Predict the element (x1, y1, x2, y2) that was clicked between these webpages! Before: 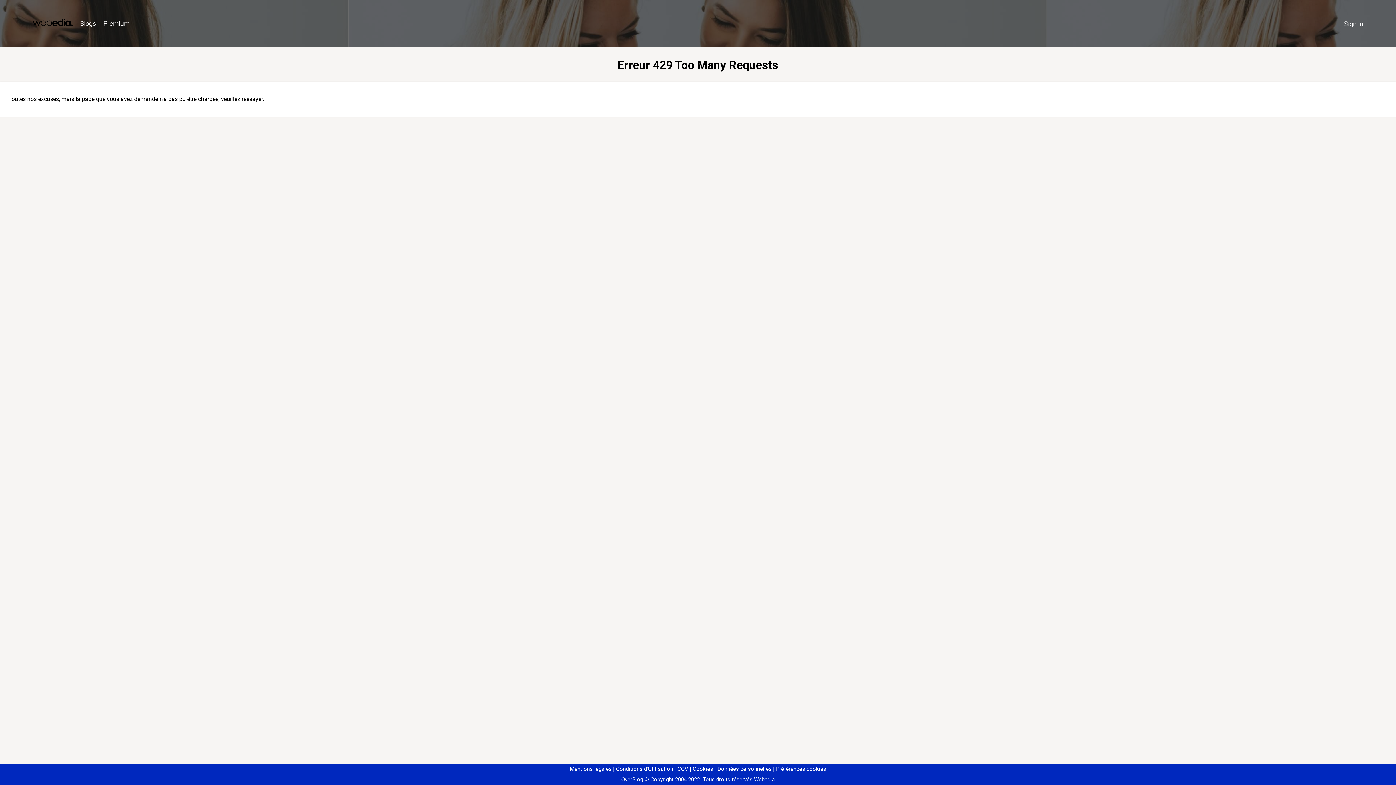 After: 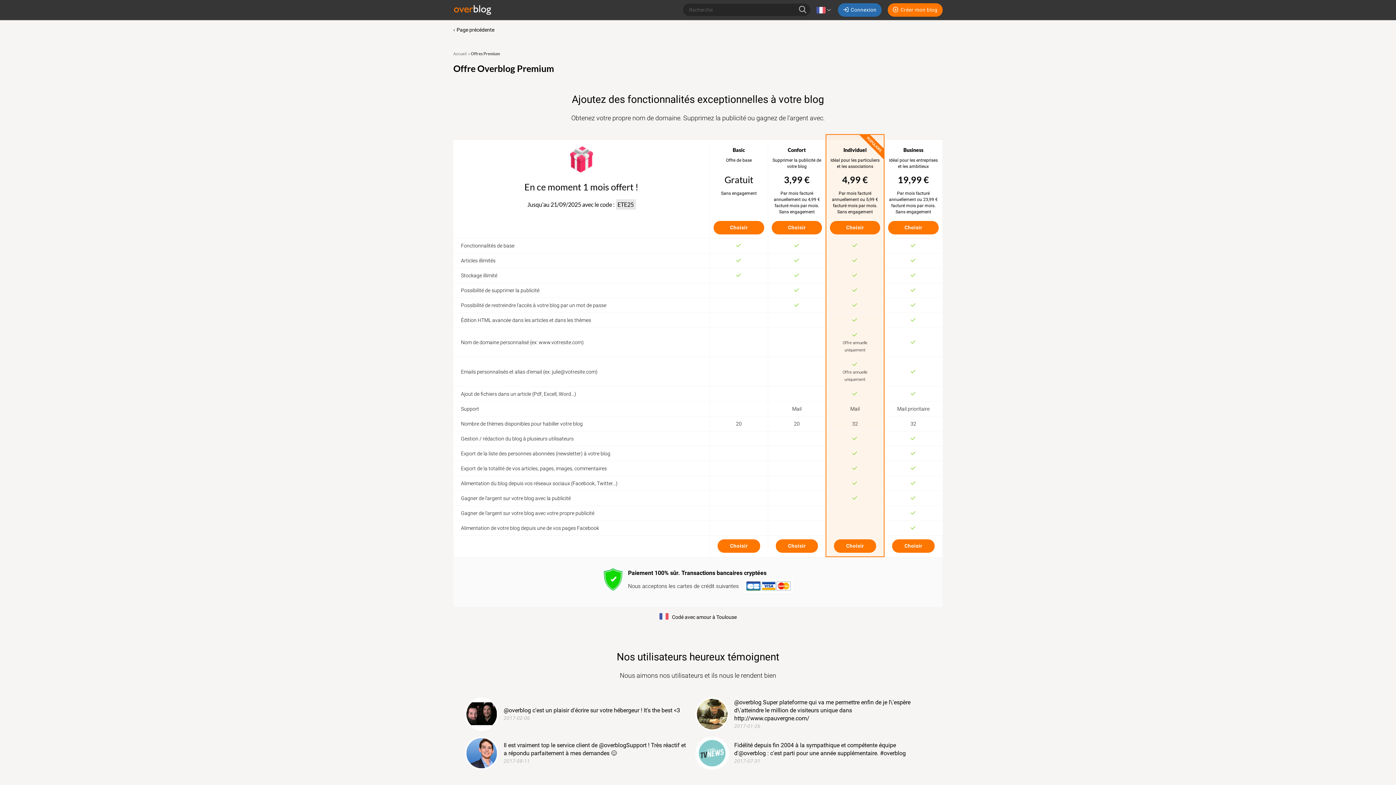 Action: bbox: (99, 16, 133, 31) label: Premium